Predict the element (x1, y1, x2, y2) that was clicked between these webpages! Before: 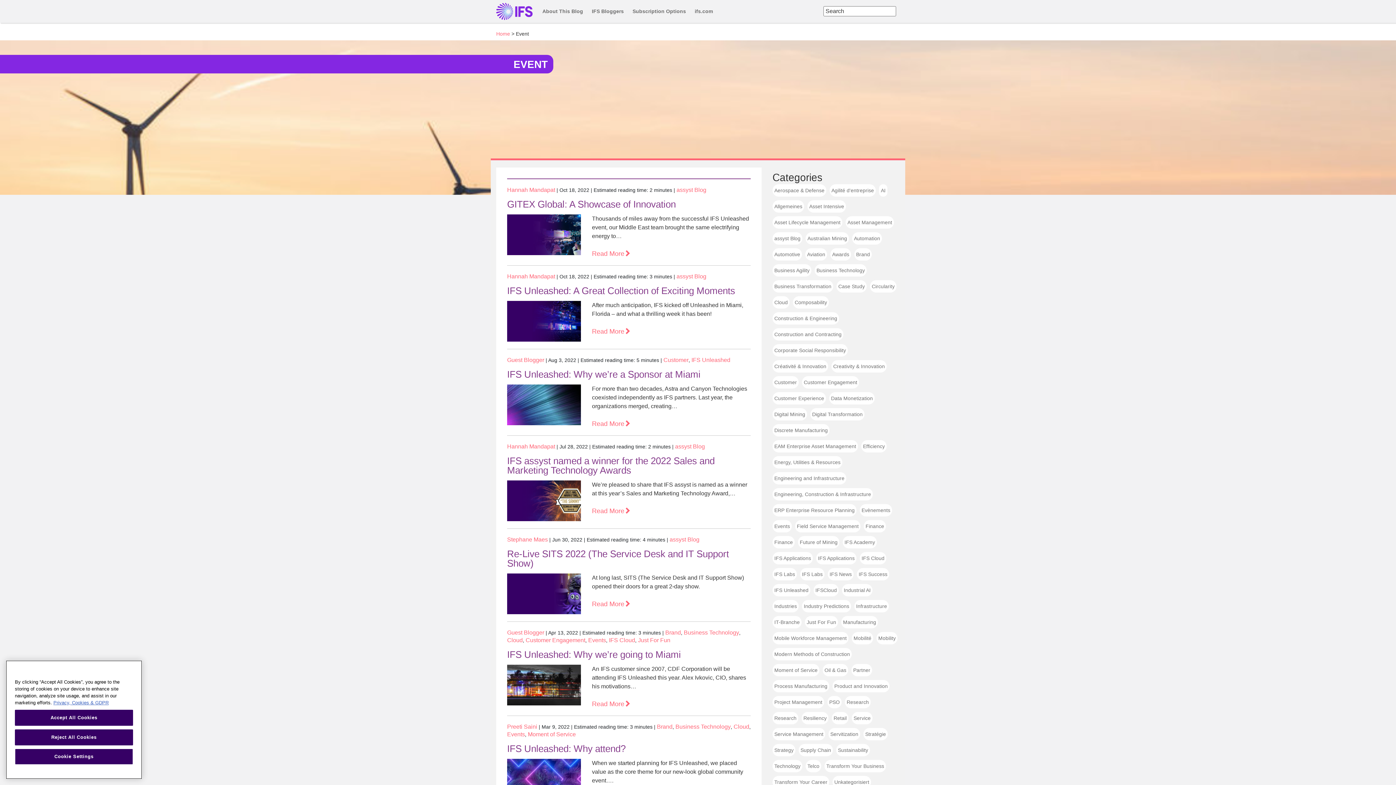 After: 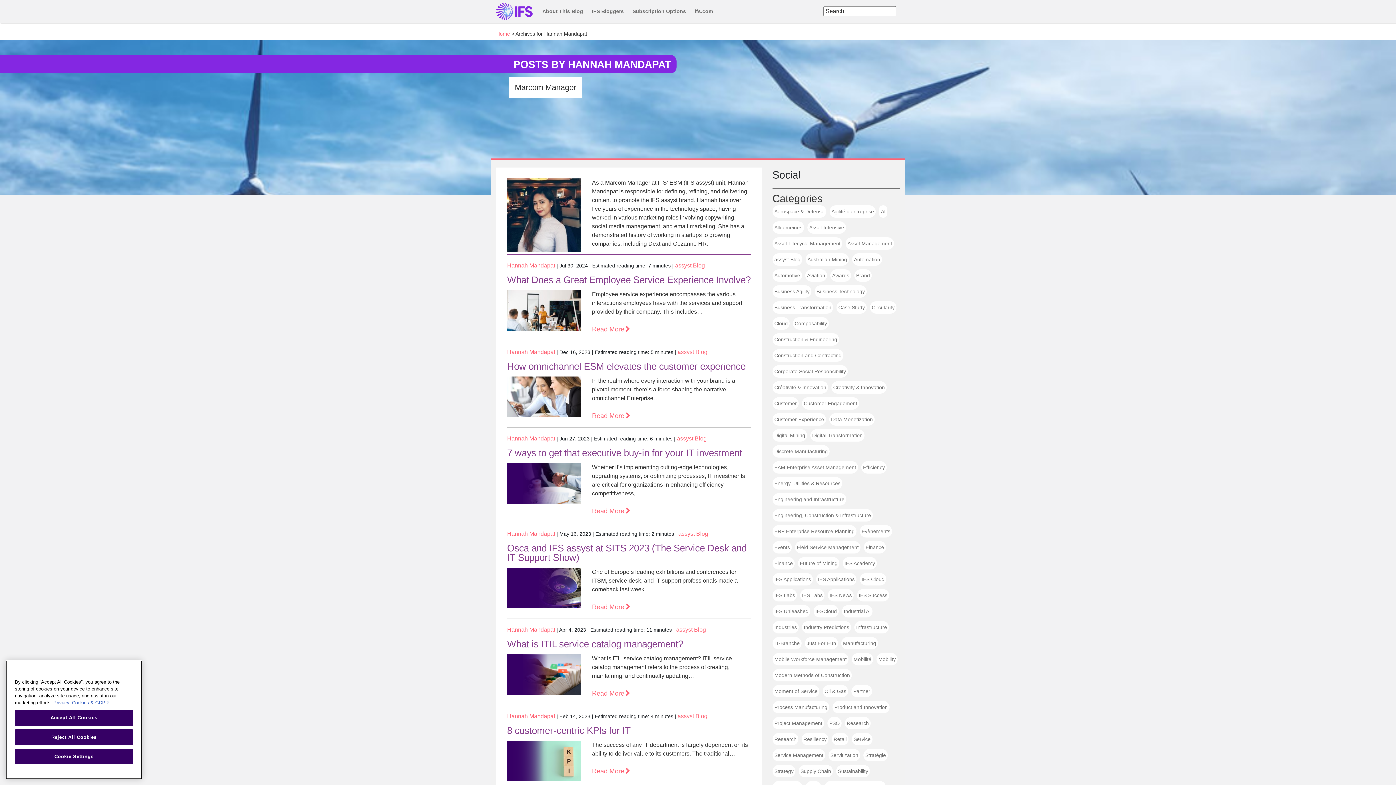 Action: label: Hannah Mandapat bbox: (507, 273, 555, 279)